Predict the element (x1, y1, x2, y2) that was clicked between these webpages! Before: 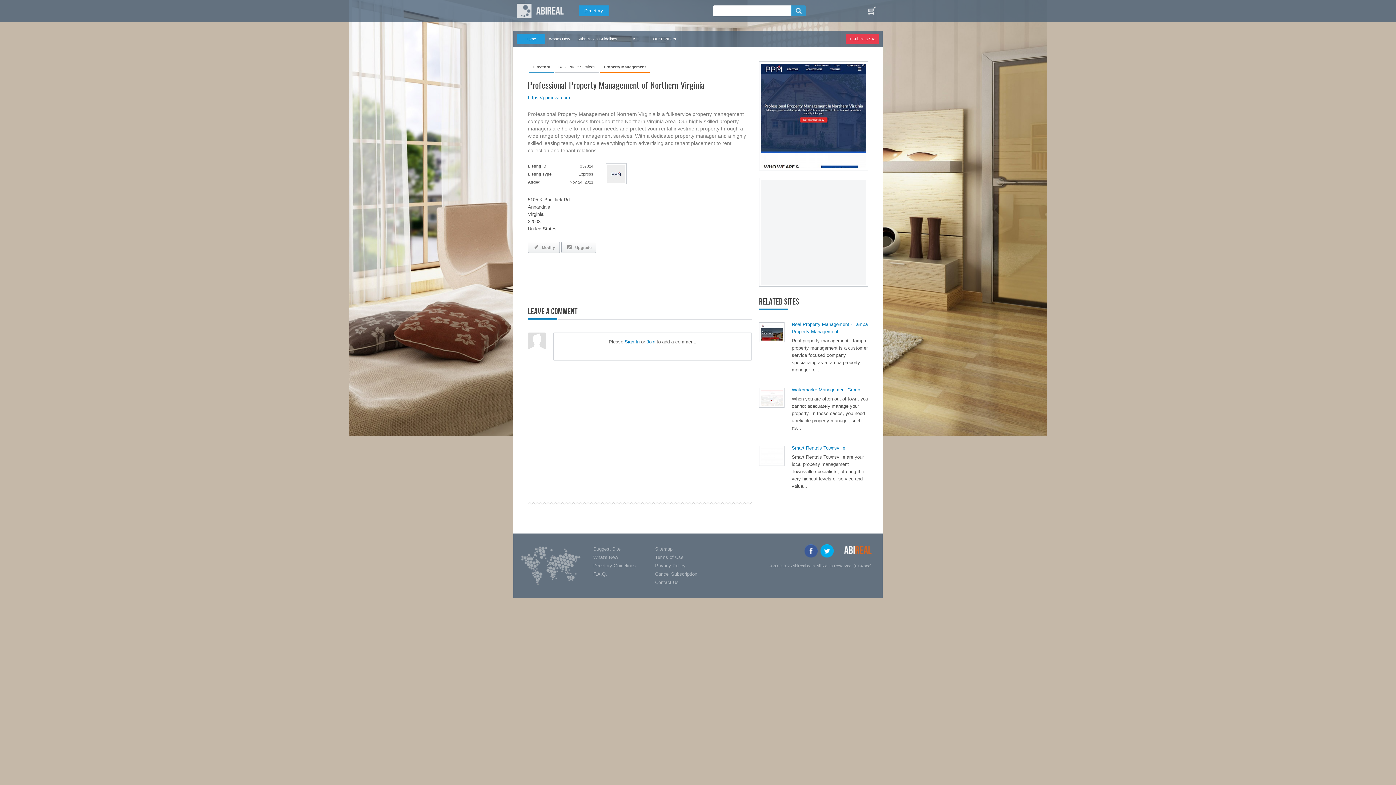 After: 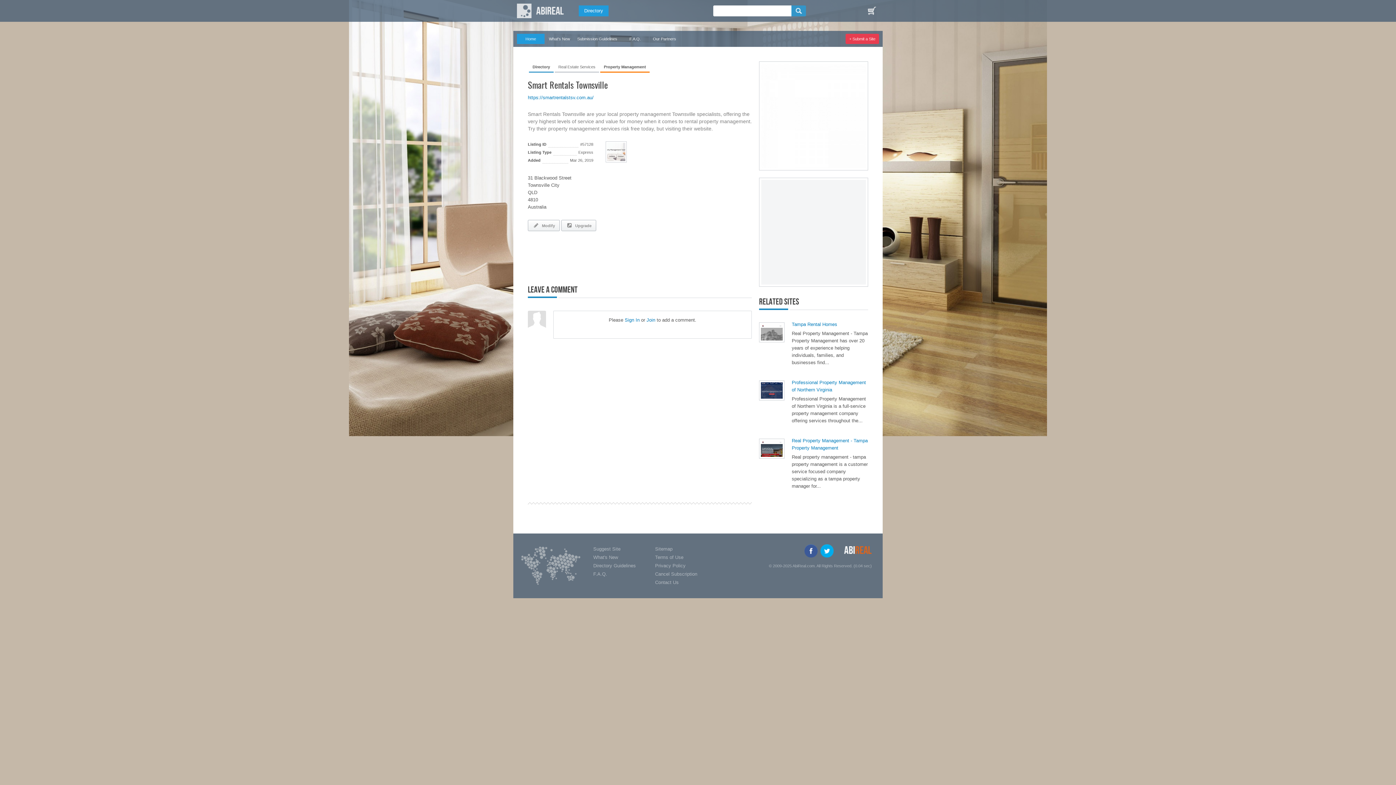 Action: bbox: (792, 445, 845, 450) label: Smart Rentals Townsville